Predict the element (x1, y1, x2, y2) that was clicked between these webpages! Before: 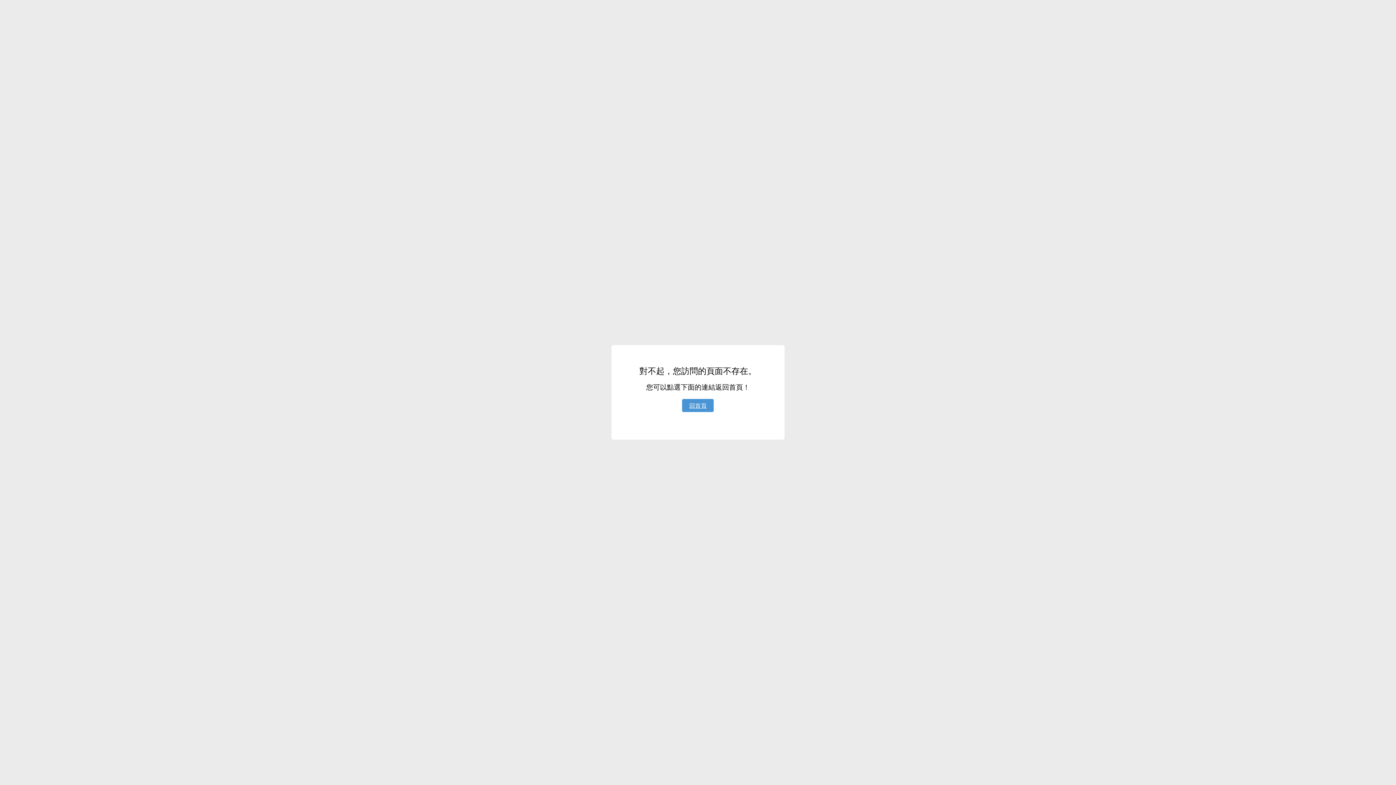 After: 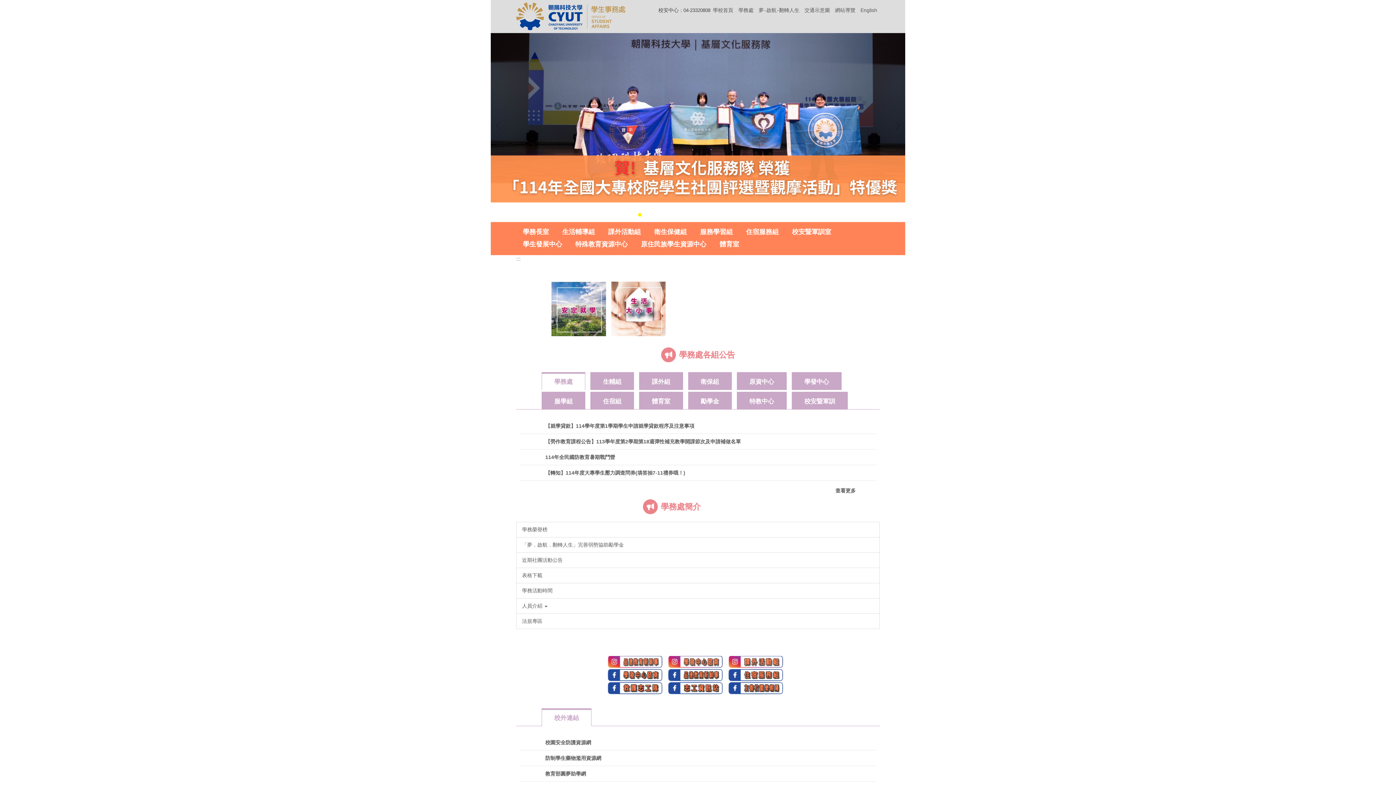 Action: bbox: (682, 399, 713, 412) label: 回首頁